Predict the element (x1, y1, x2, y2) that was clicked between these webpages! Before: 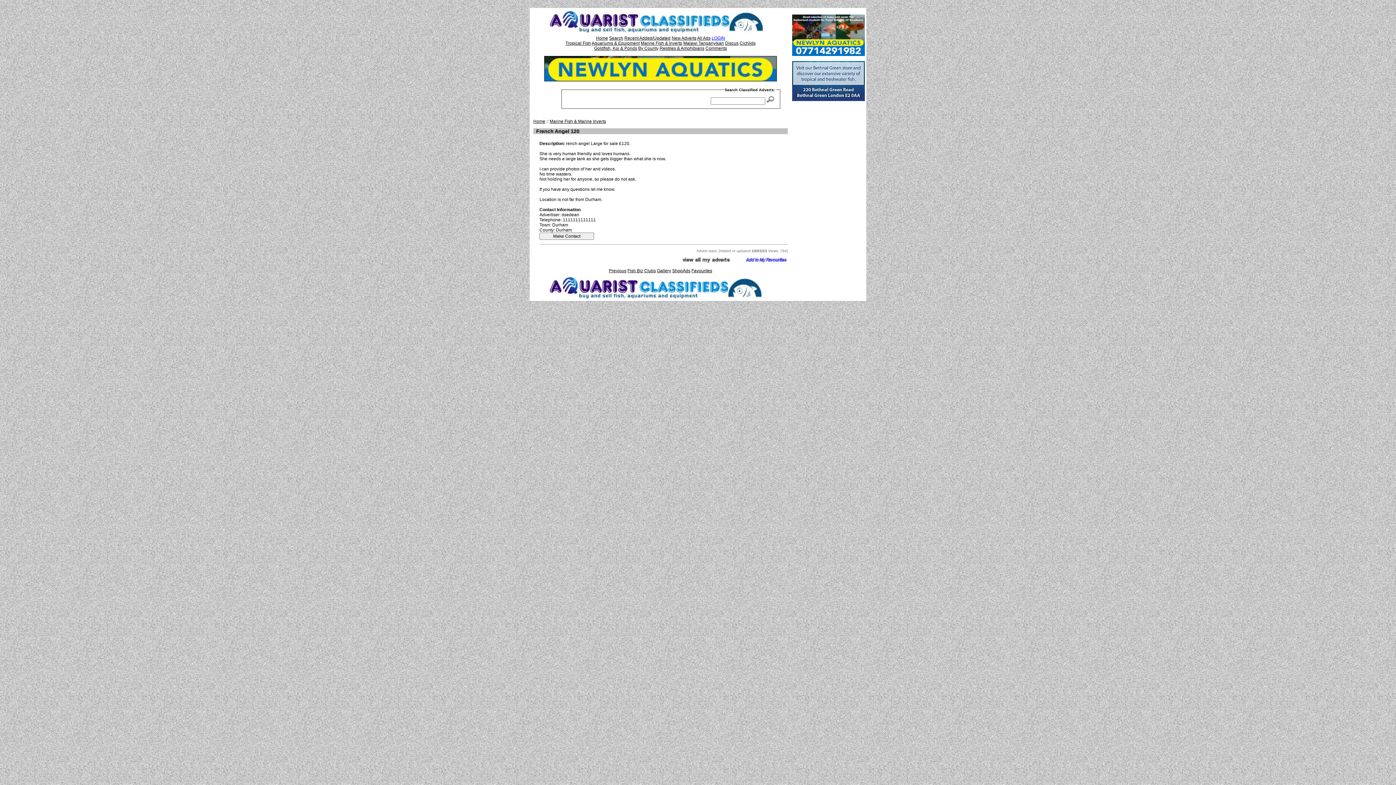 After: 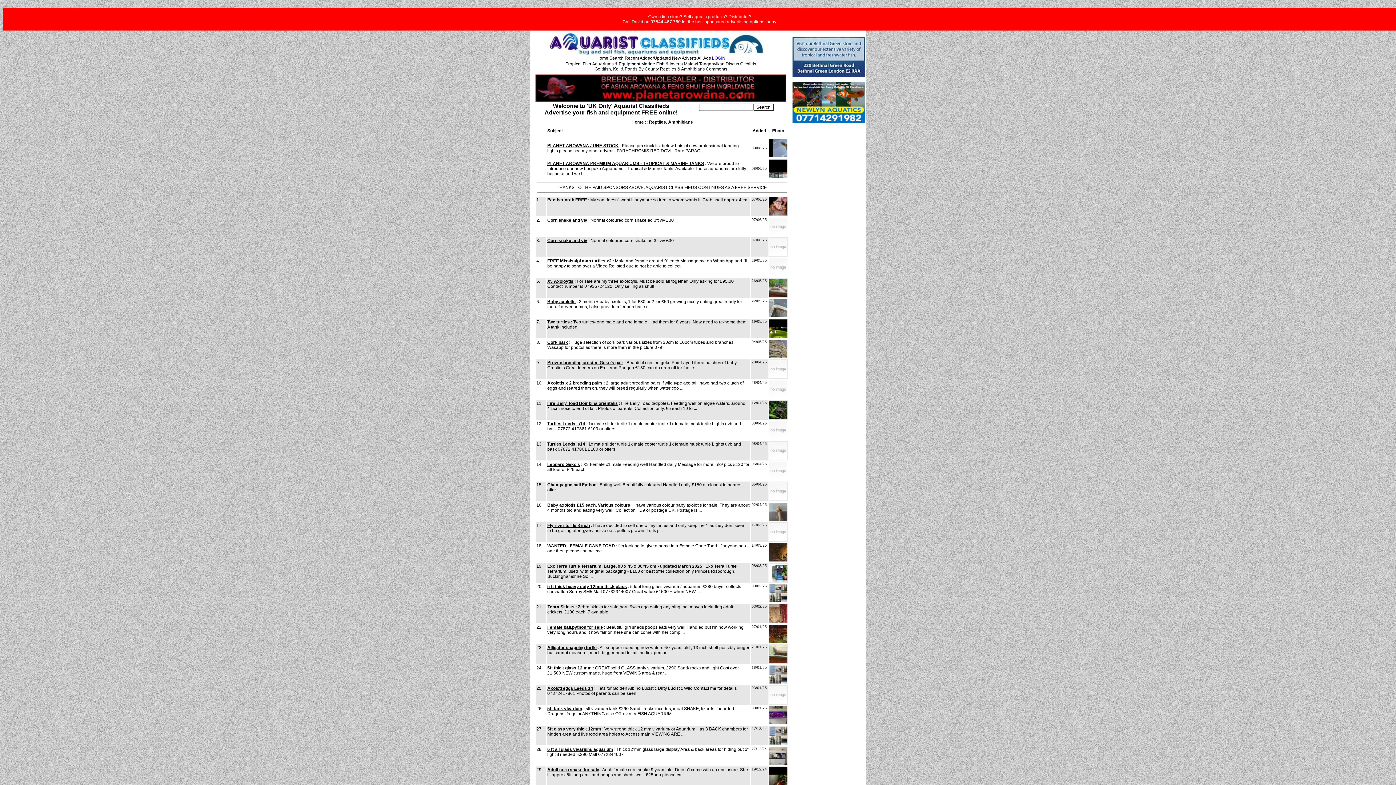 Action: bbox: (659, 45, 704, 50) label: Reptiles & Amphibians